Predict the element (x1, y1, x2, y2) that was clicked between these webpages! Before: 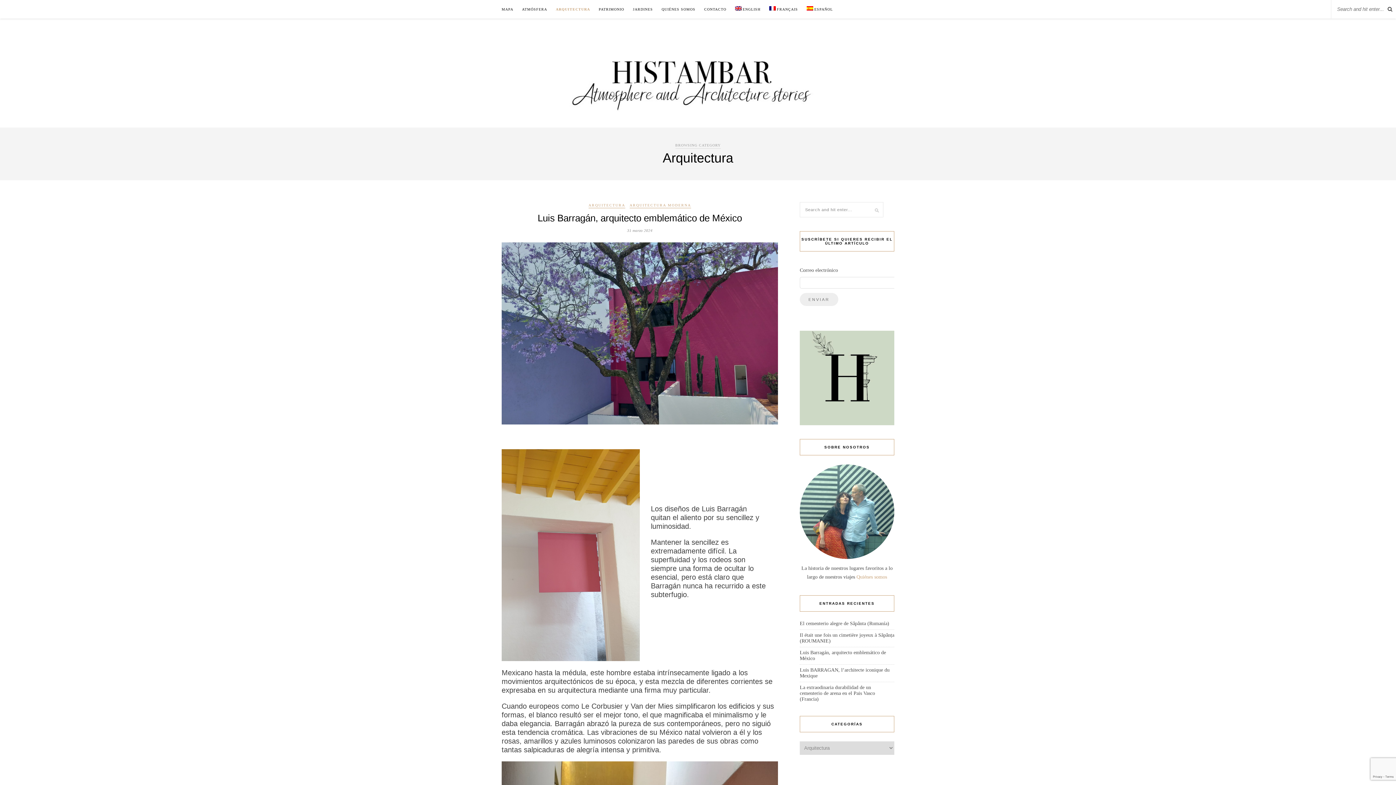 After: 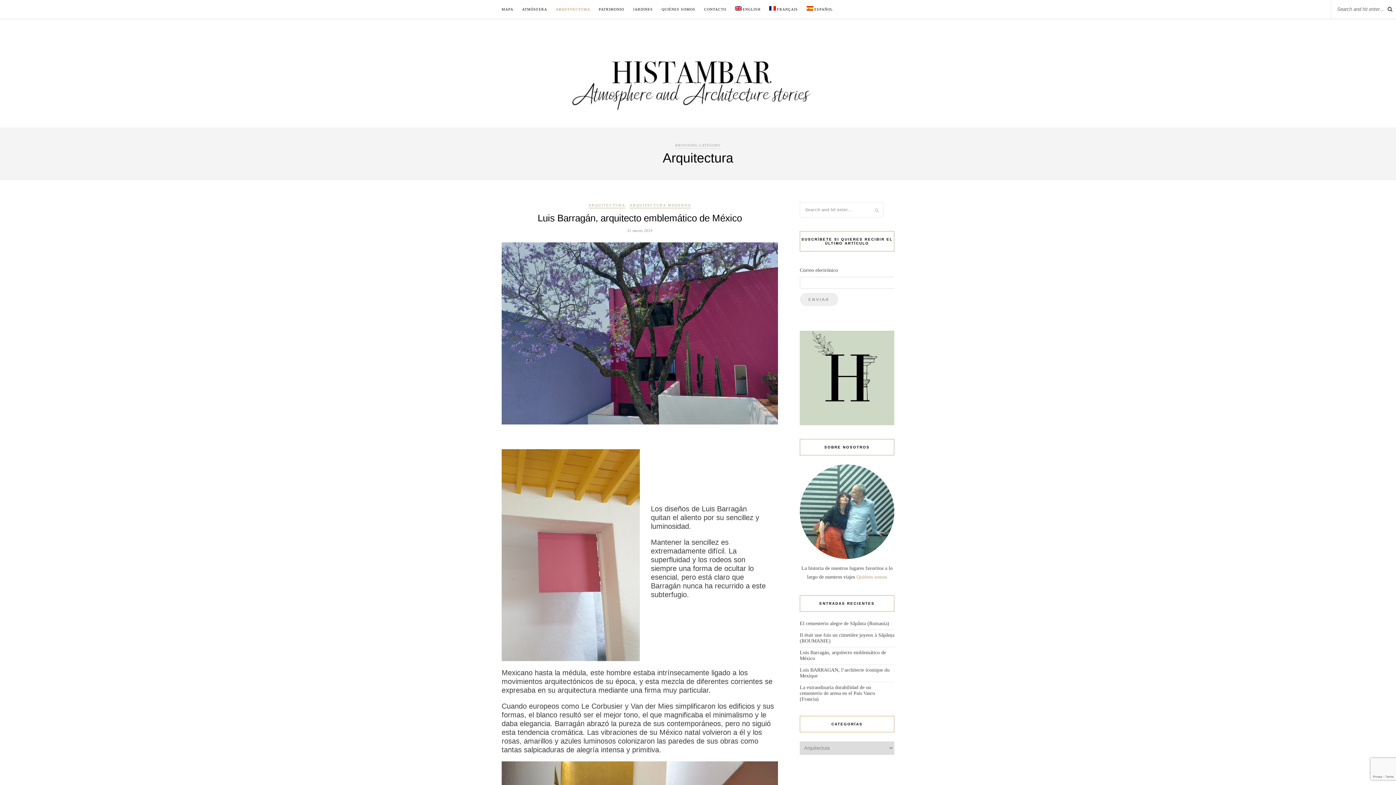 Action: label: ARQUITECTURA bbox: (556, 0, 590, 18)